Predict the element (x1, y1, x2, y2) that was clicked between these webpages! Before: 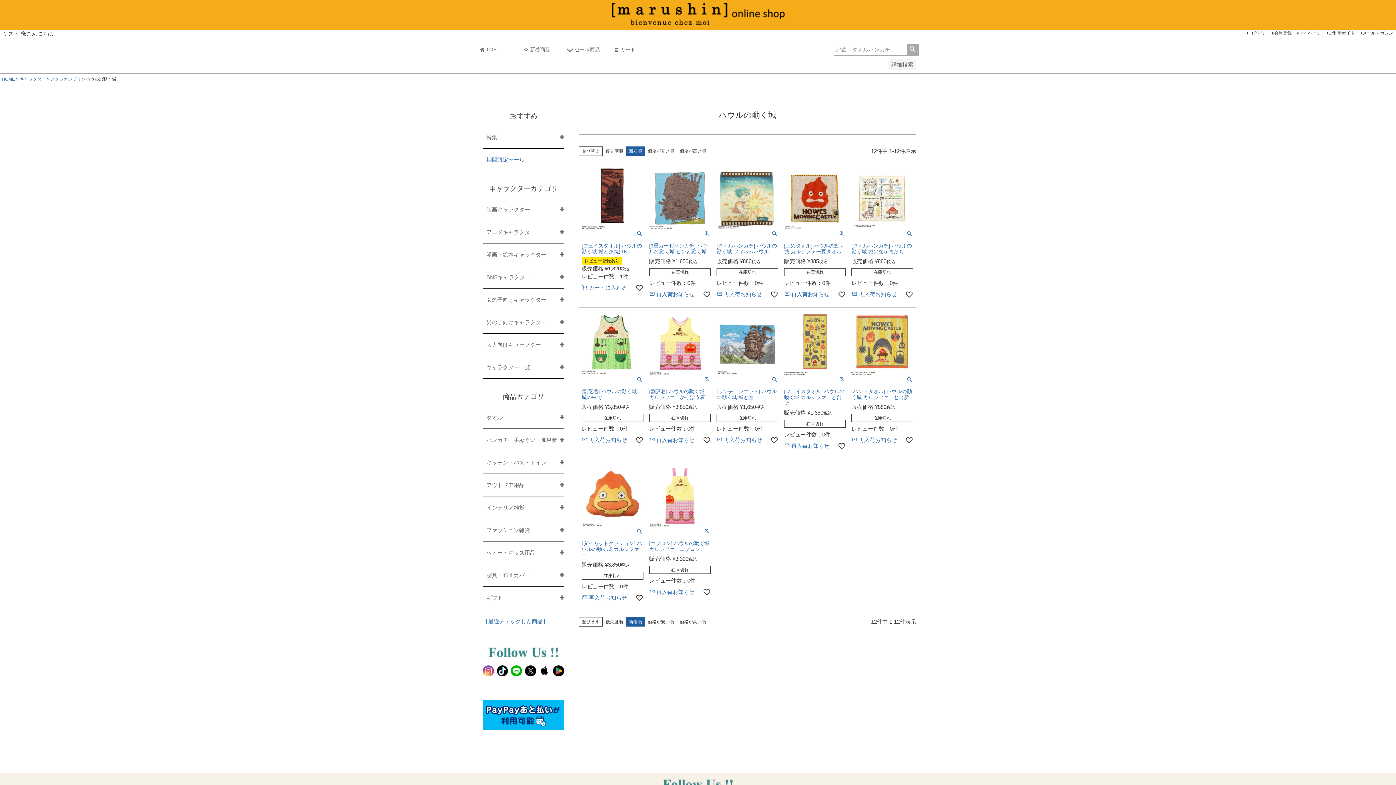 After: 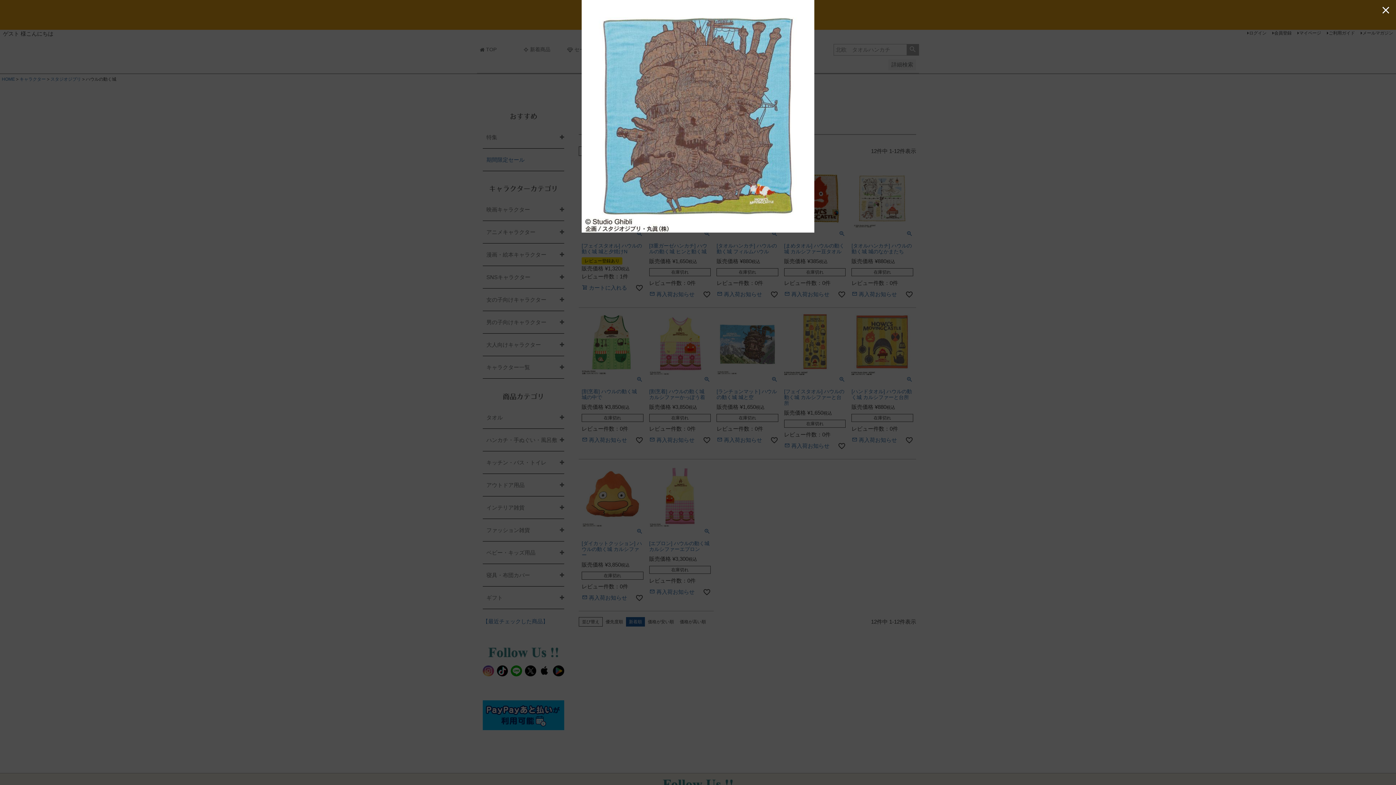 Action: bbox: (703, 229, 710, 239)